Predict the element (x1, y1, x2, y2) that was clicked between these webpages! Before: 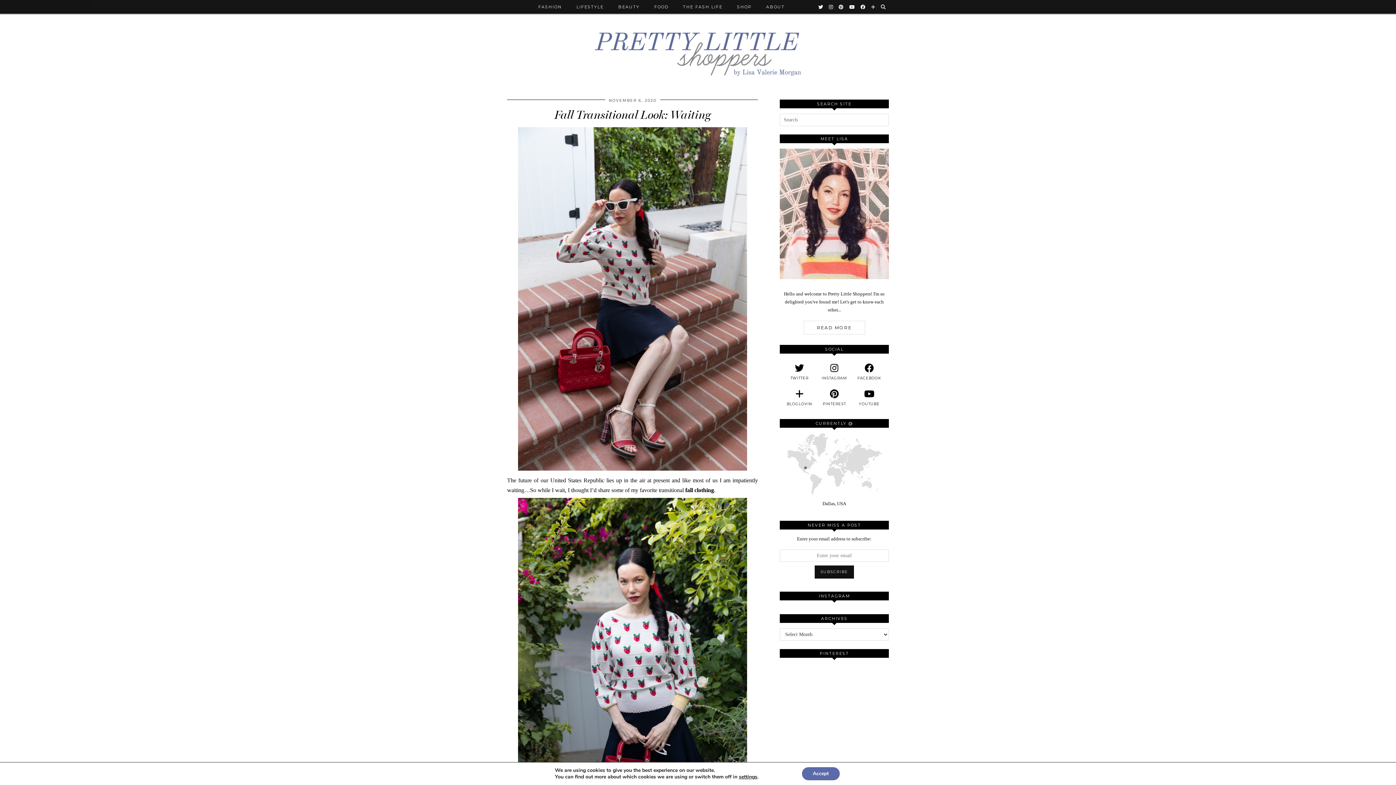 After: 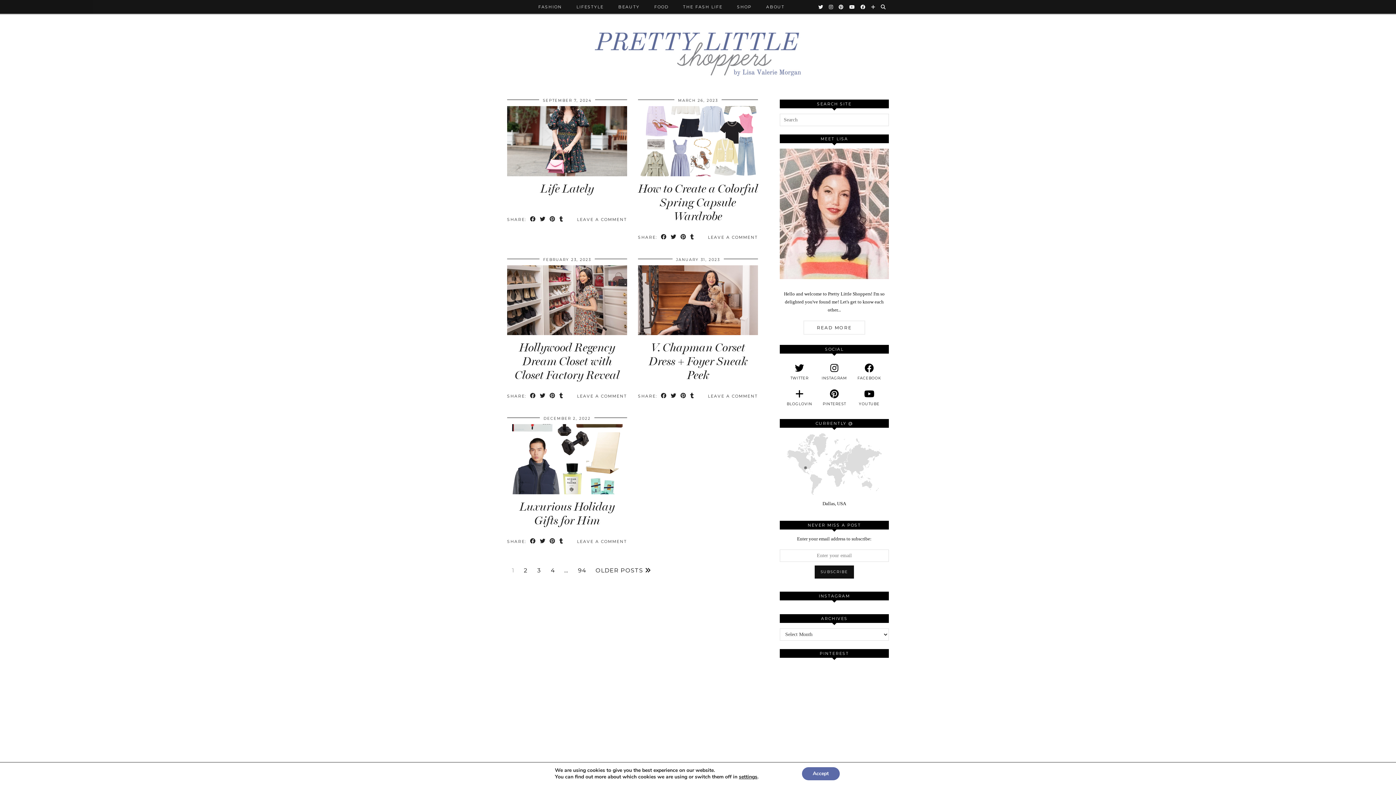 Action: label: FASHION bbox: (531, 0, 569, 13)